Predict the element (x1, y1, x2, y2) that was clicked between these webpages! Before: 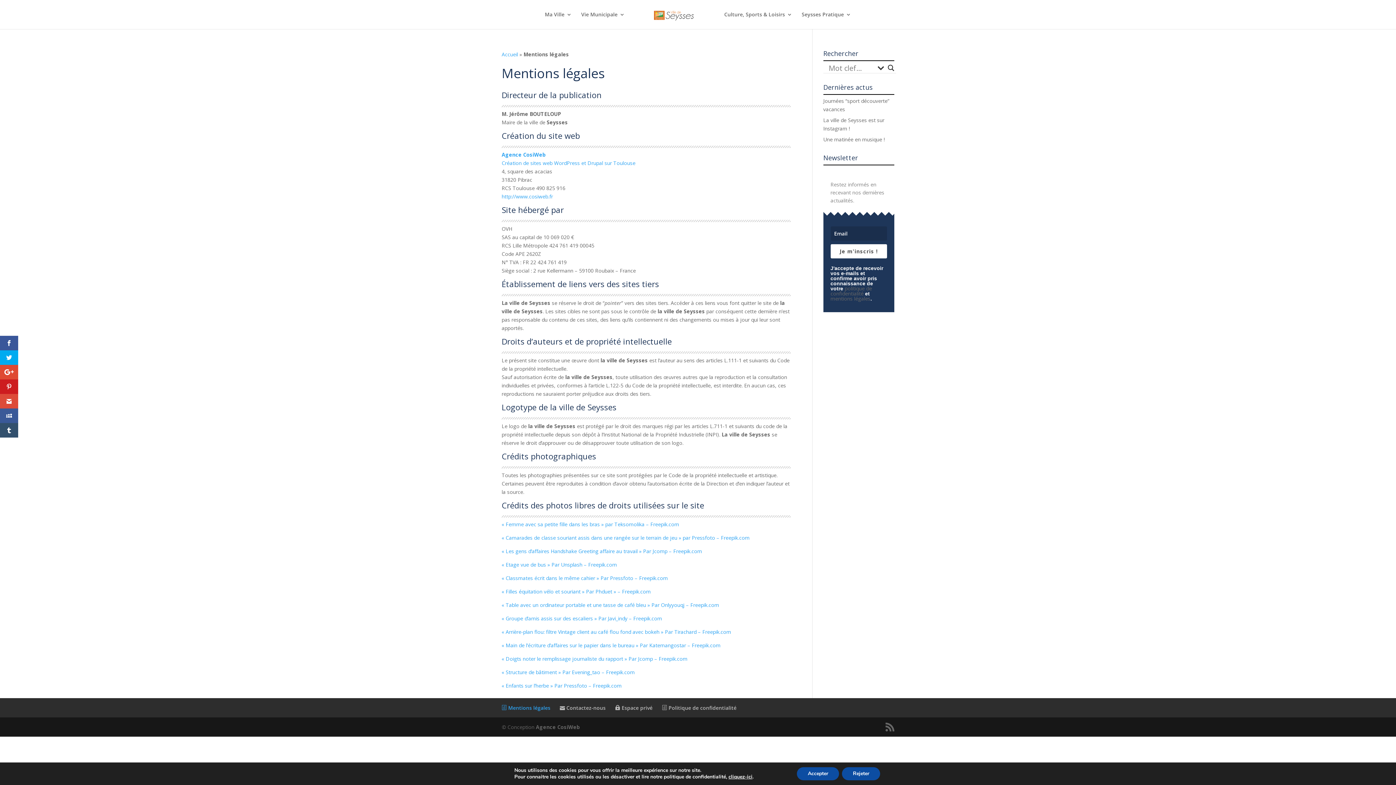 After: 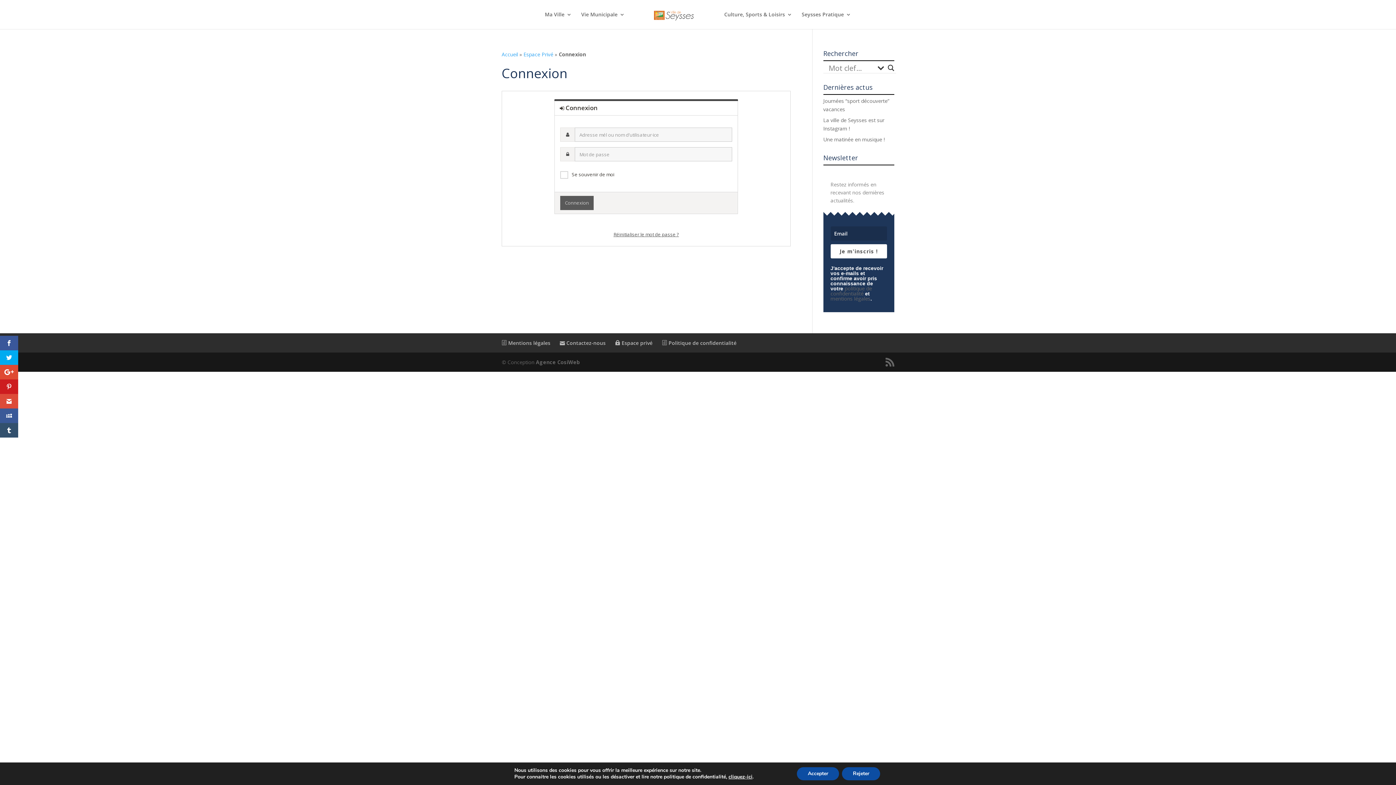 Action: label:  Espace privé bbox: (615, 704, 652, 711)